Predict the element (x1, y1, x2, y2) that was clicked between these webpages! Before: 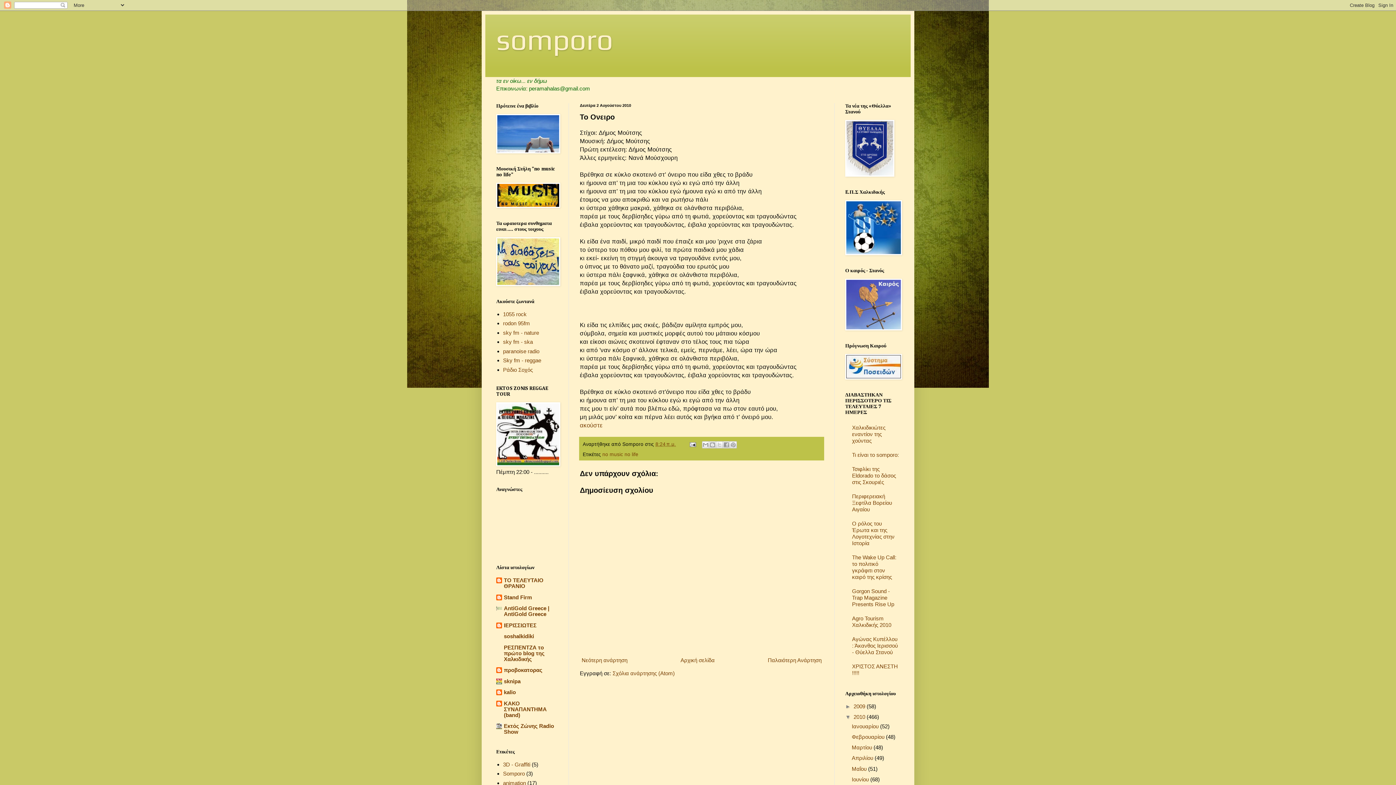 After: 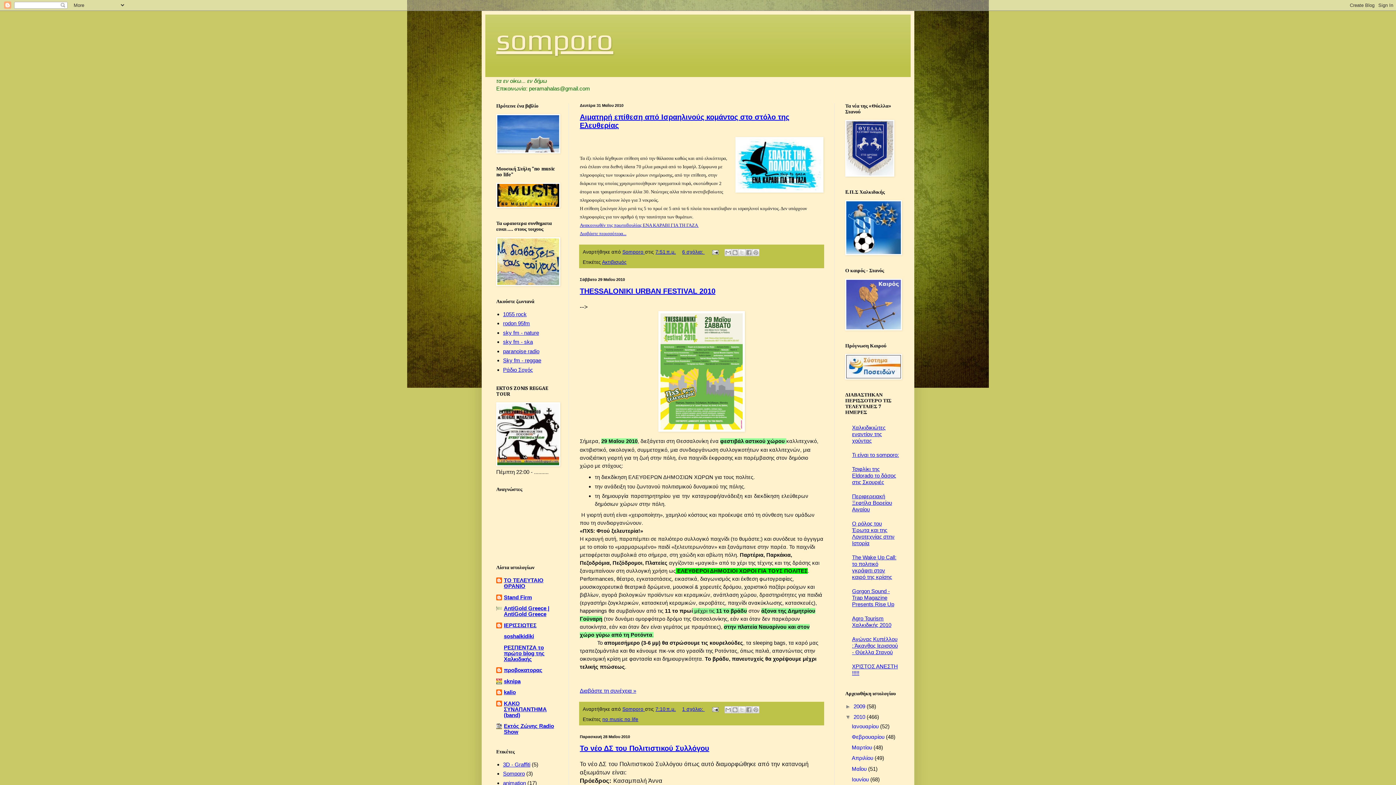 Action: label: Μαΐου  bbox: (852, 766, 868, 772)